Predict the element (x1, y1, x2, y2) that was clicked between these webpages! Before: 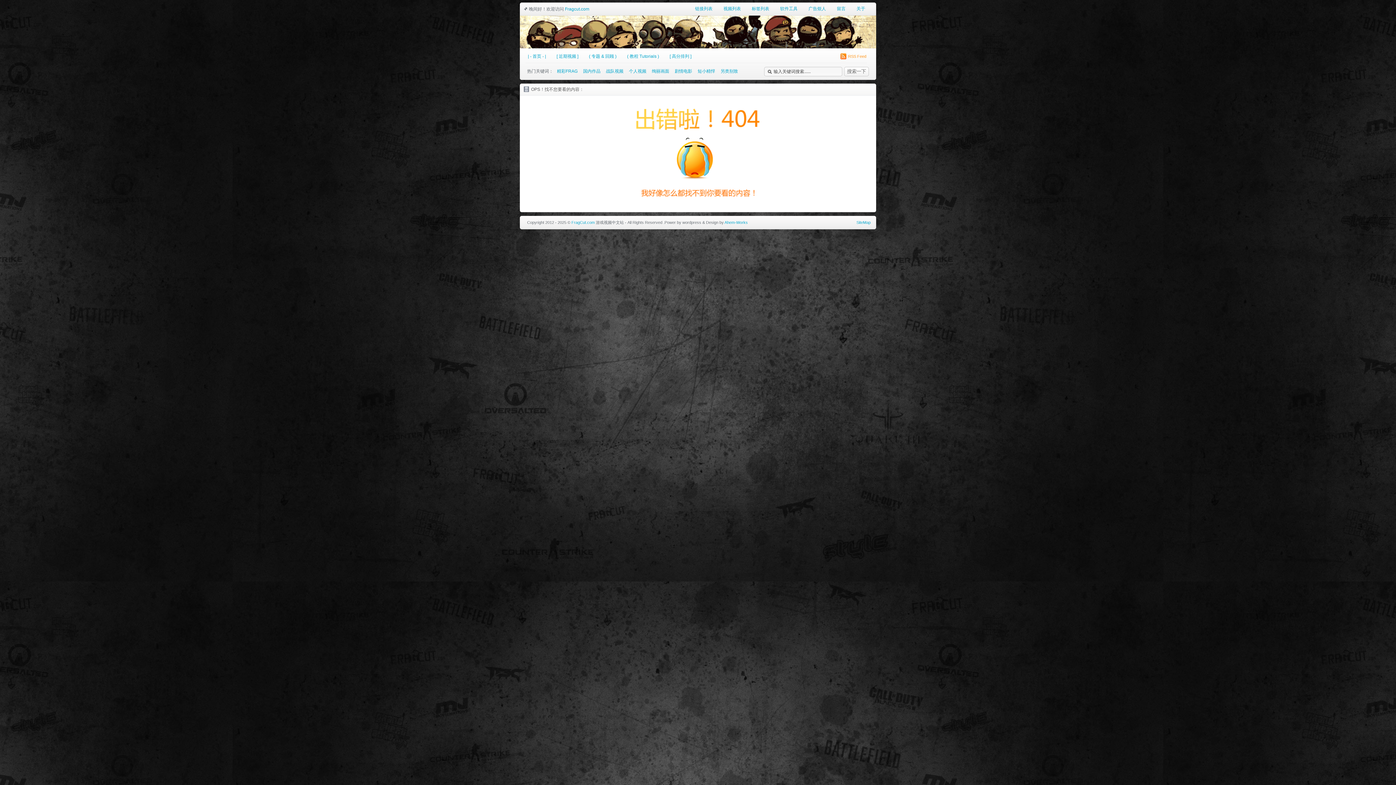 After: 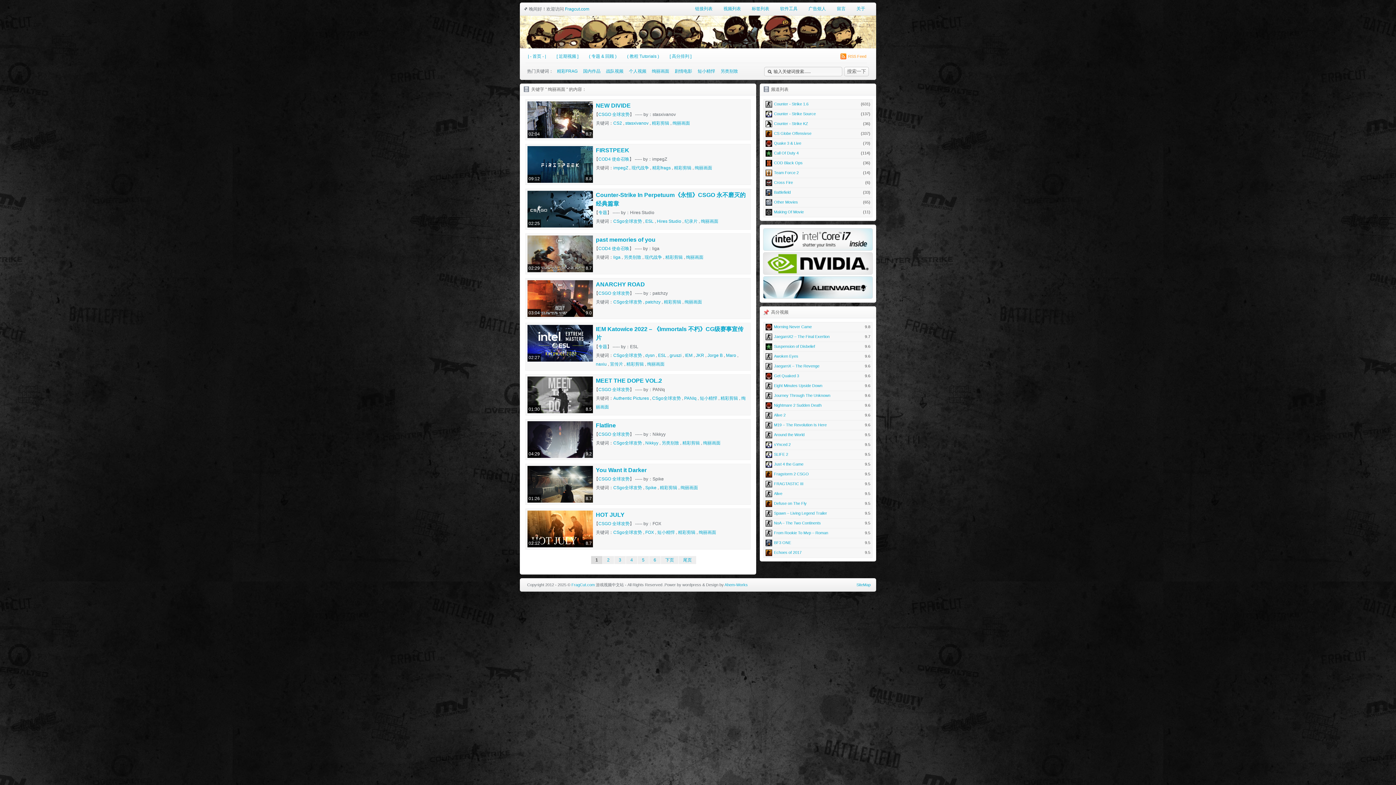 Action: label: 绚丽画面 bbox: (650, 66, 671, 75)